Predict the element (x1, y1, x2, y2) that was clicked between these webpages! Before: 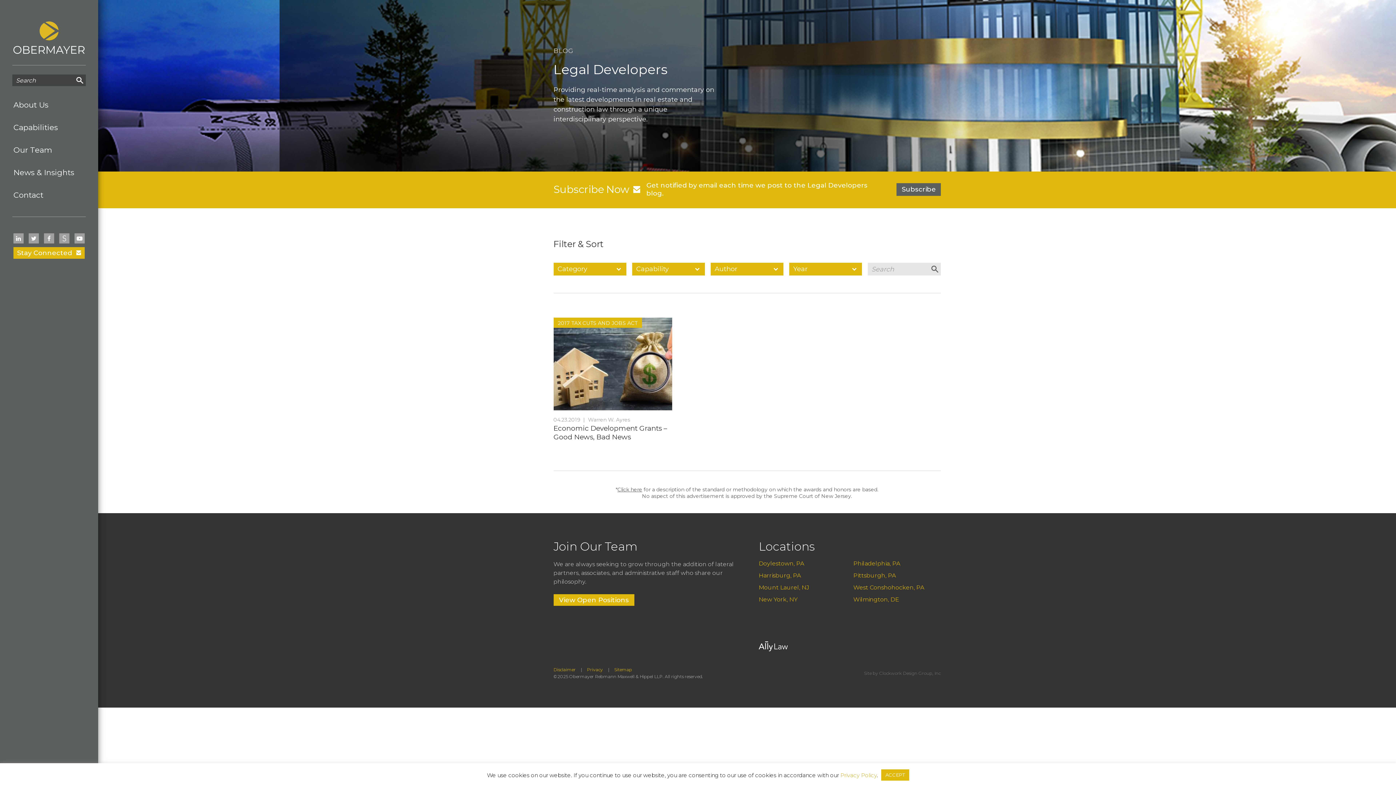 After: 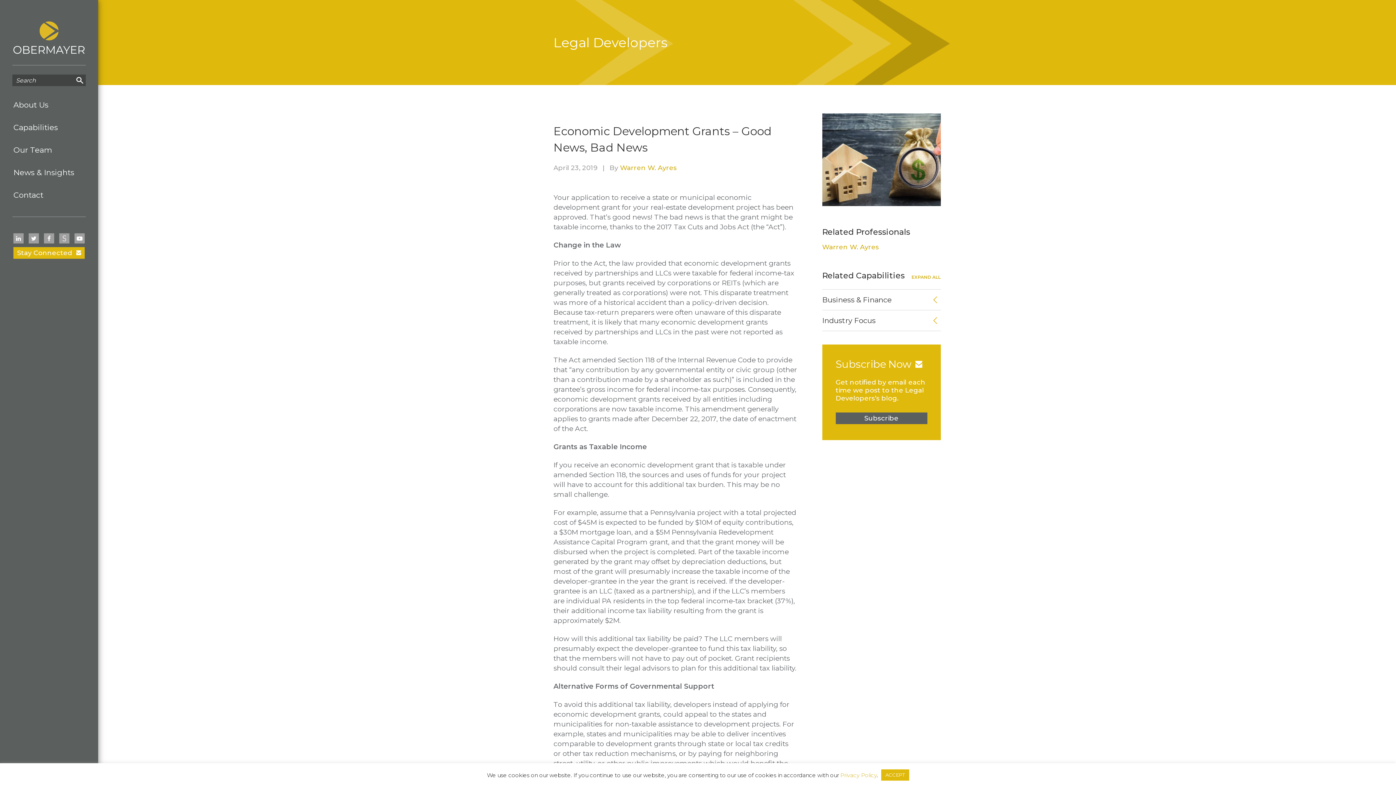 Action: bbox: (553, 317, 672, 410)